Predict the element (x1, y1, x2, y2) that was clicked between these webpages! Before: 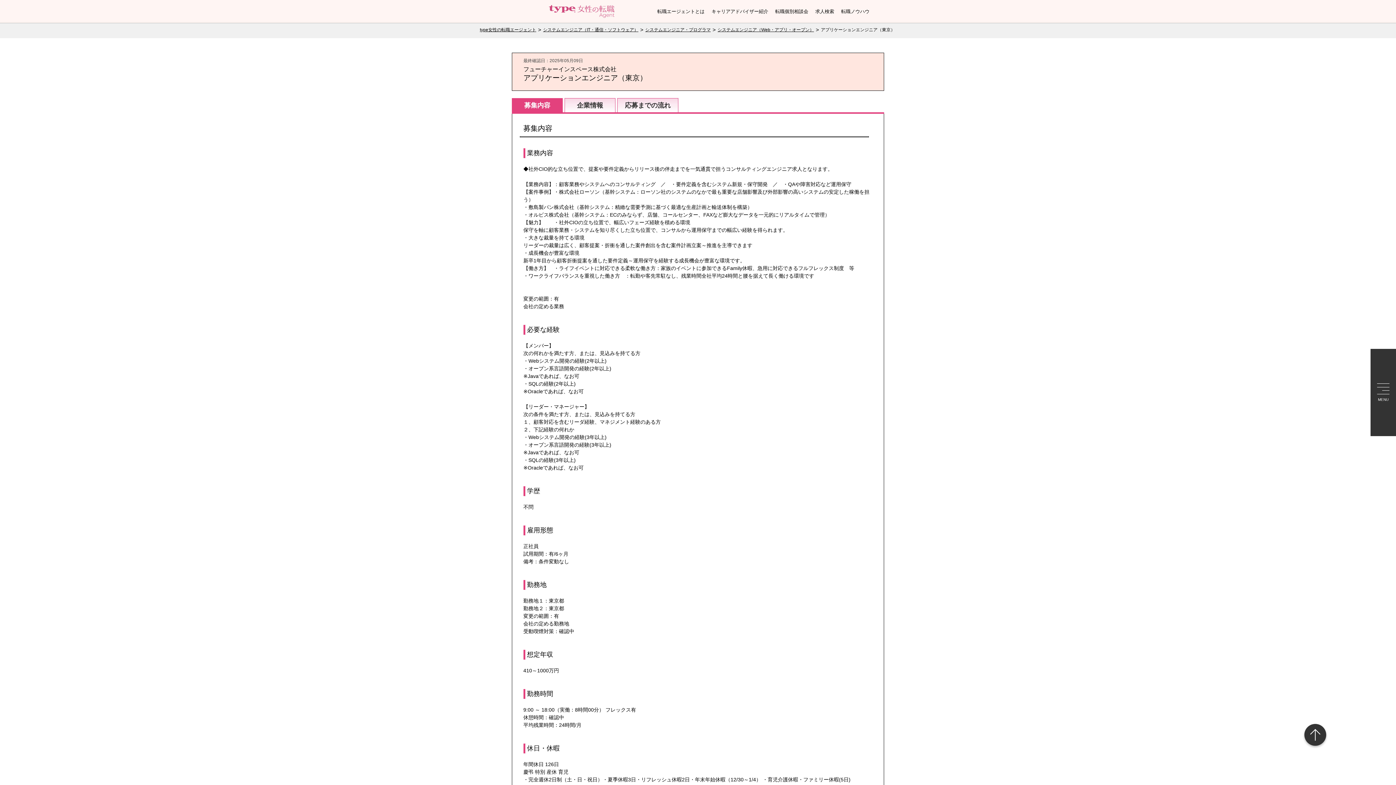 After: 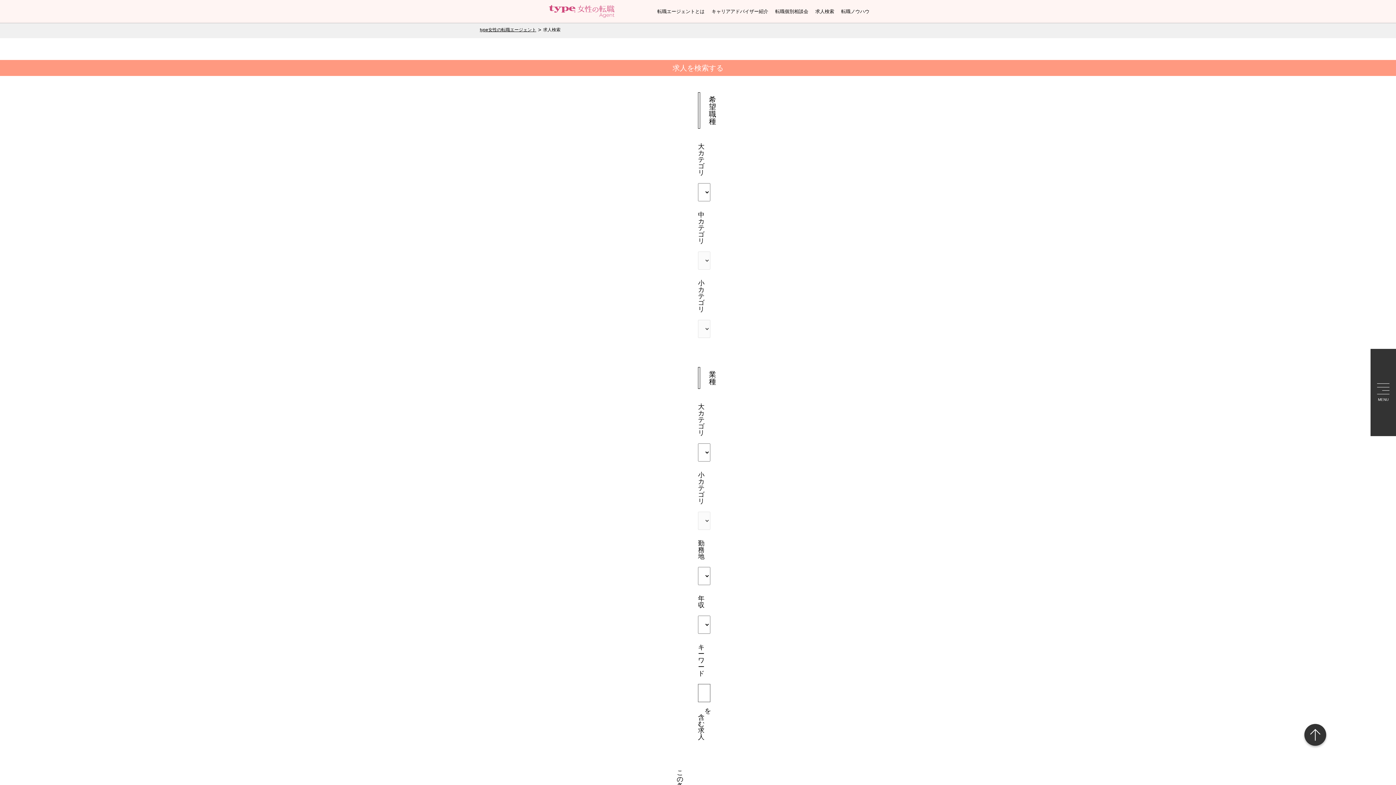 Action: bbox: (815, 1, 834, 21) label: 求人検索